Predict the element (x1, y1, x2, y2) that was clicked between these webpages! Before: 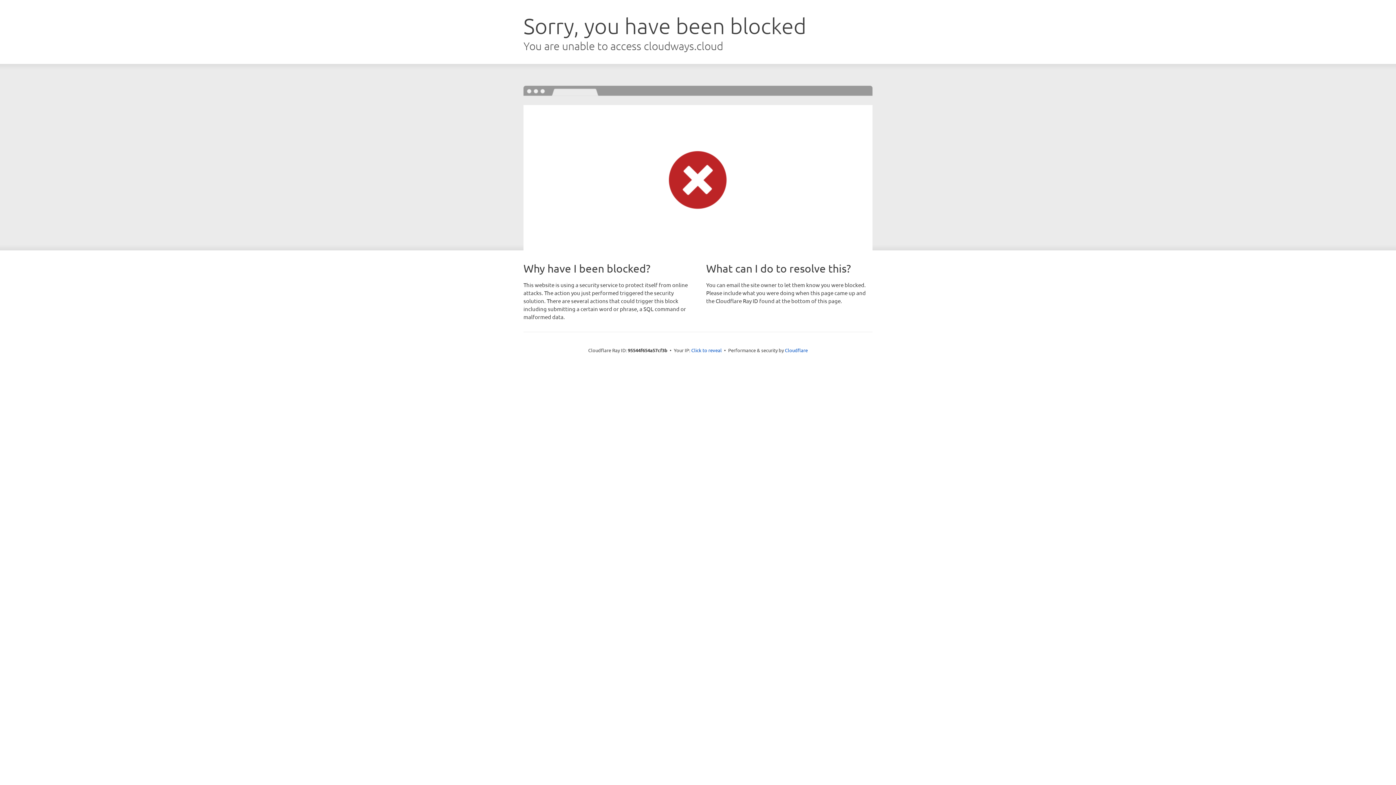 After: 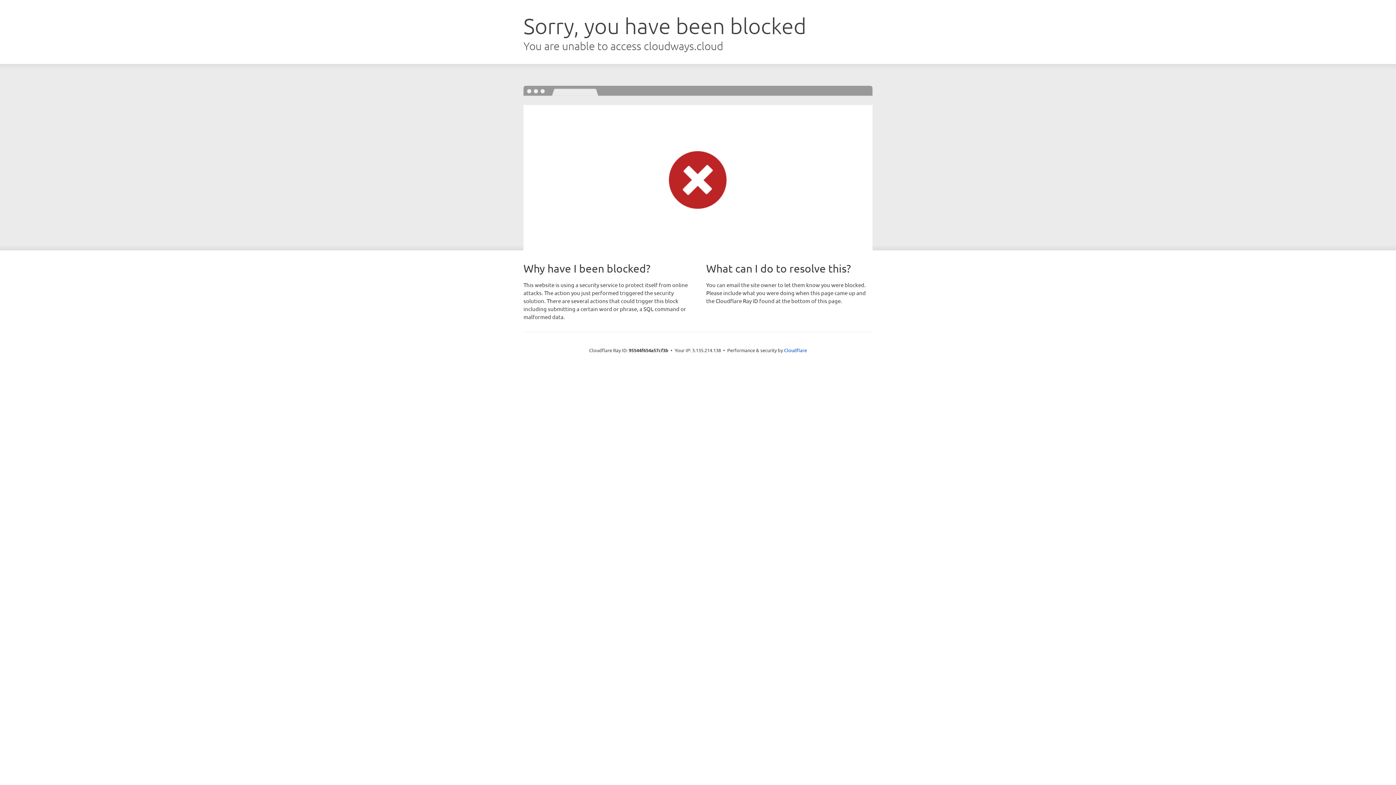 Action: bbox: (691, 346, 722, 353) label: Click to reveal